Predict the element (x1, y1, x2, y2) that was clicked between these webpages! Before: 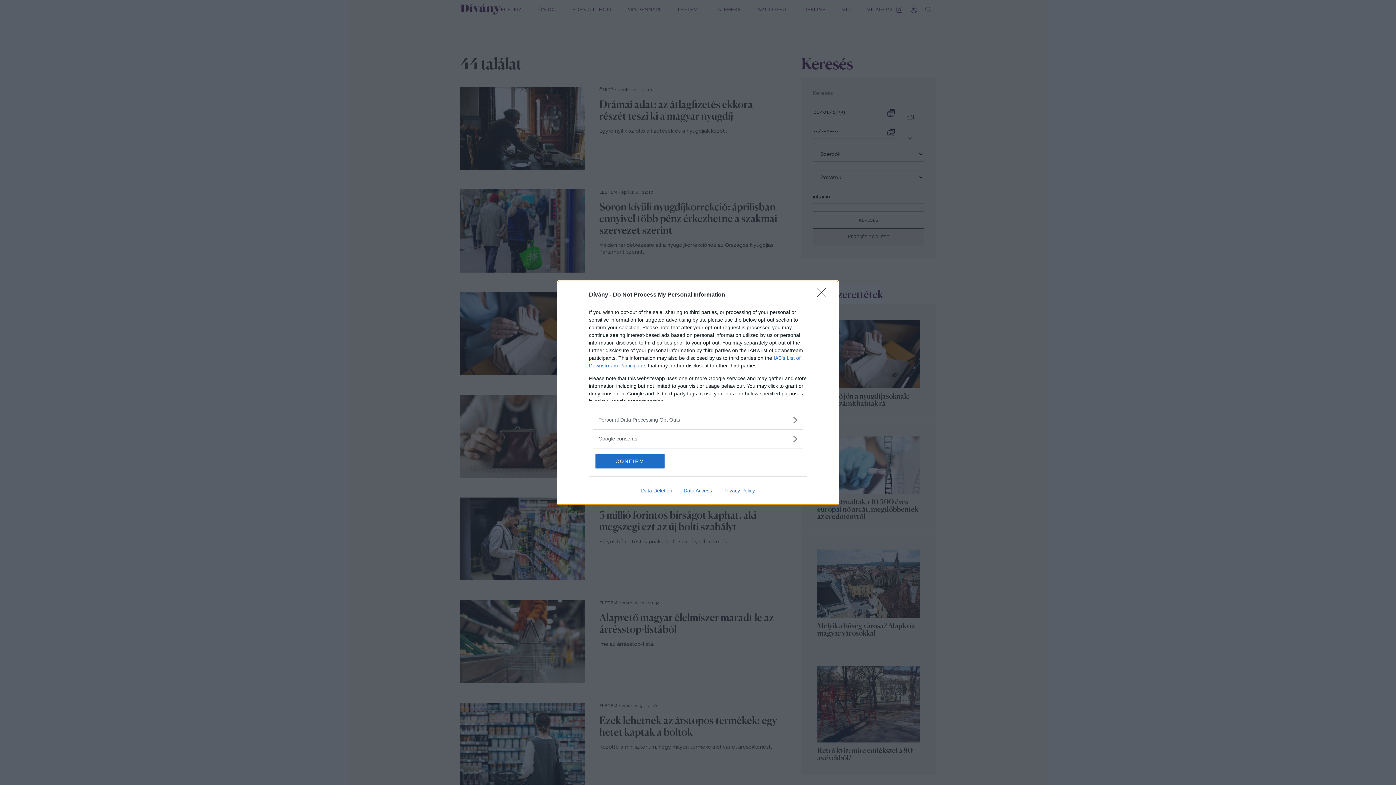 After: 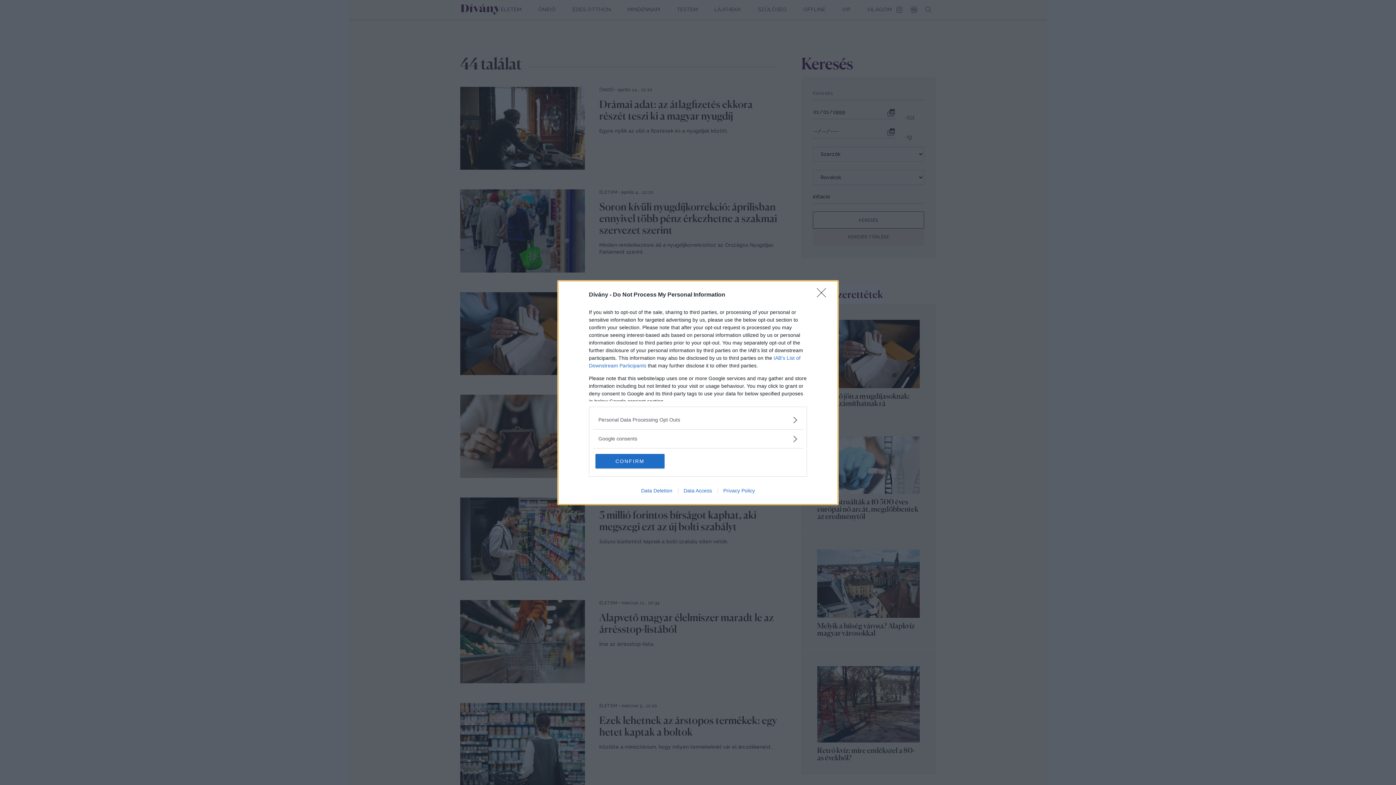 Action: label: Data Access bbox: (678, 487, 717, 493)